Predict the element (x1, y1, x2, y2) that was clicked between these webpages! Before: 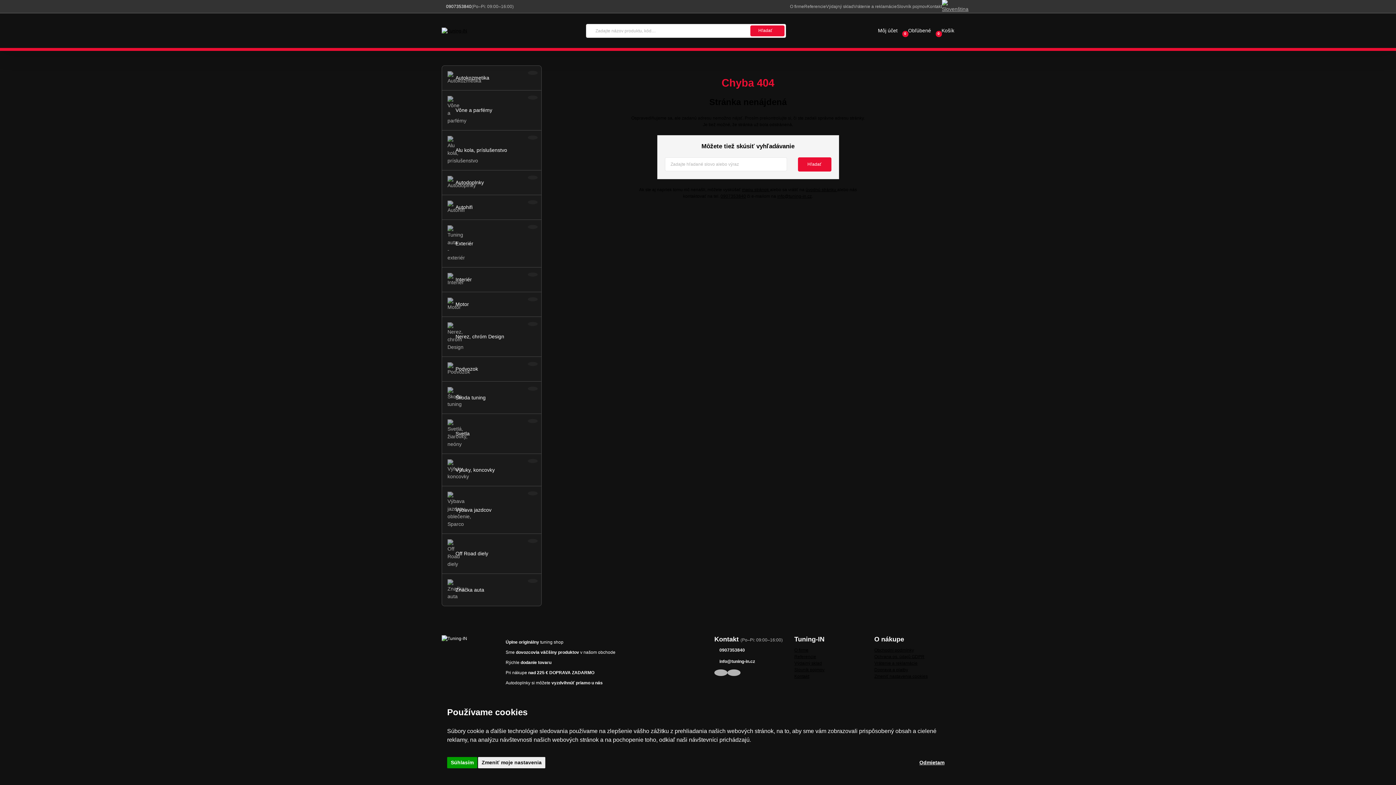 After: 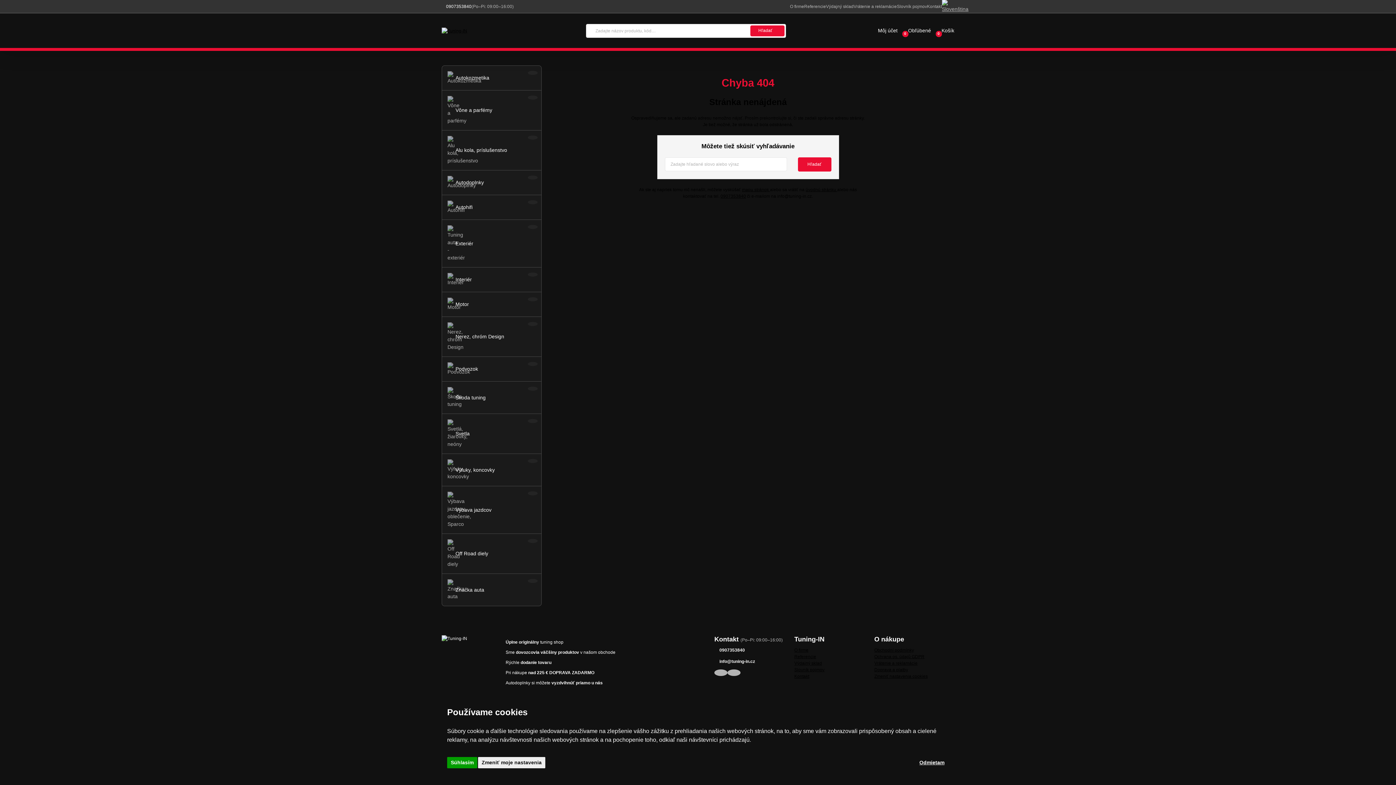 Action: label: info@tuning-in.cz bbox: (777, 193, 812, 198)